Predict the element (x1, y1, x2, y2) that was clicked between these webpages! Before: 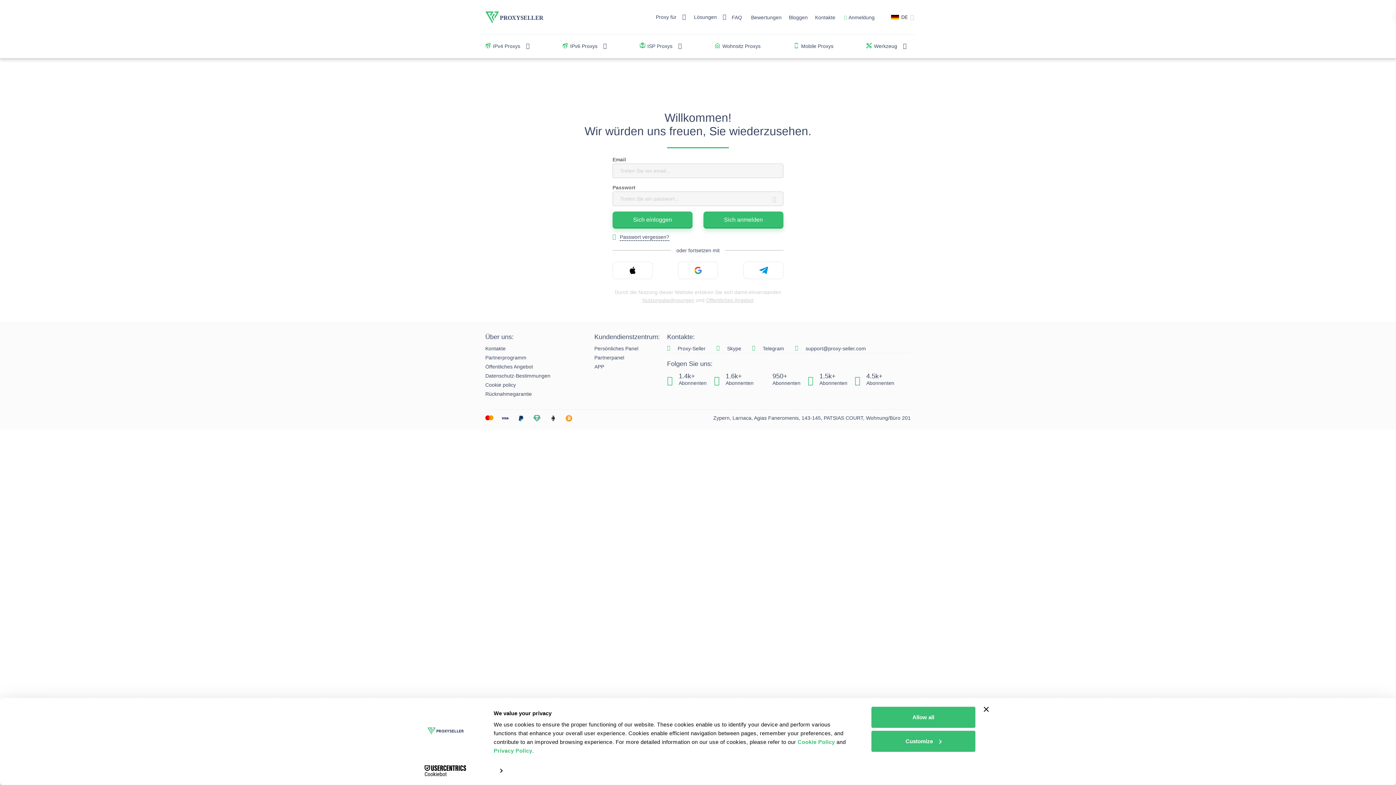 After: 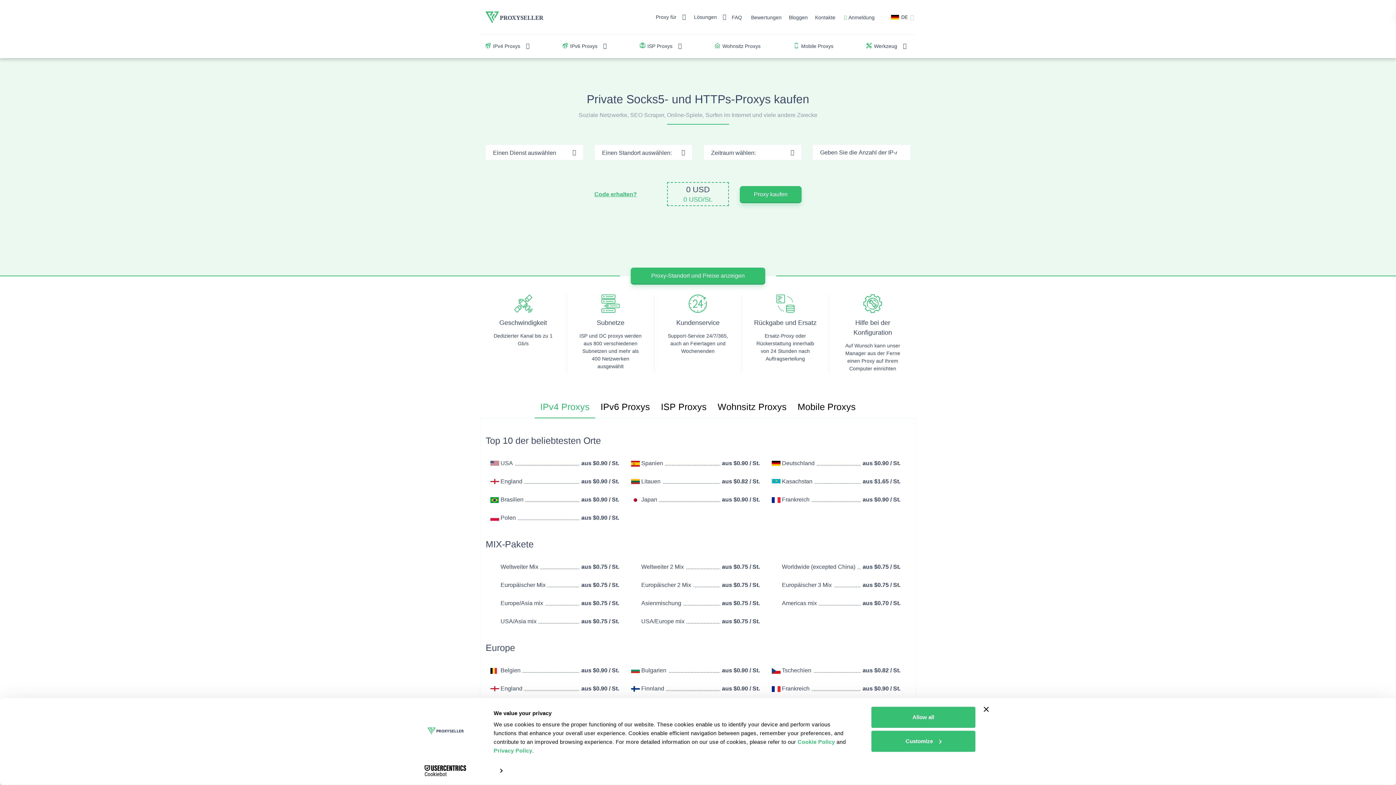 Action: bbox: (485, 13, 544, 19) label: logo